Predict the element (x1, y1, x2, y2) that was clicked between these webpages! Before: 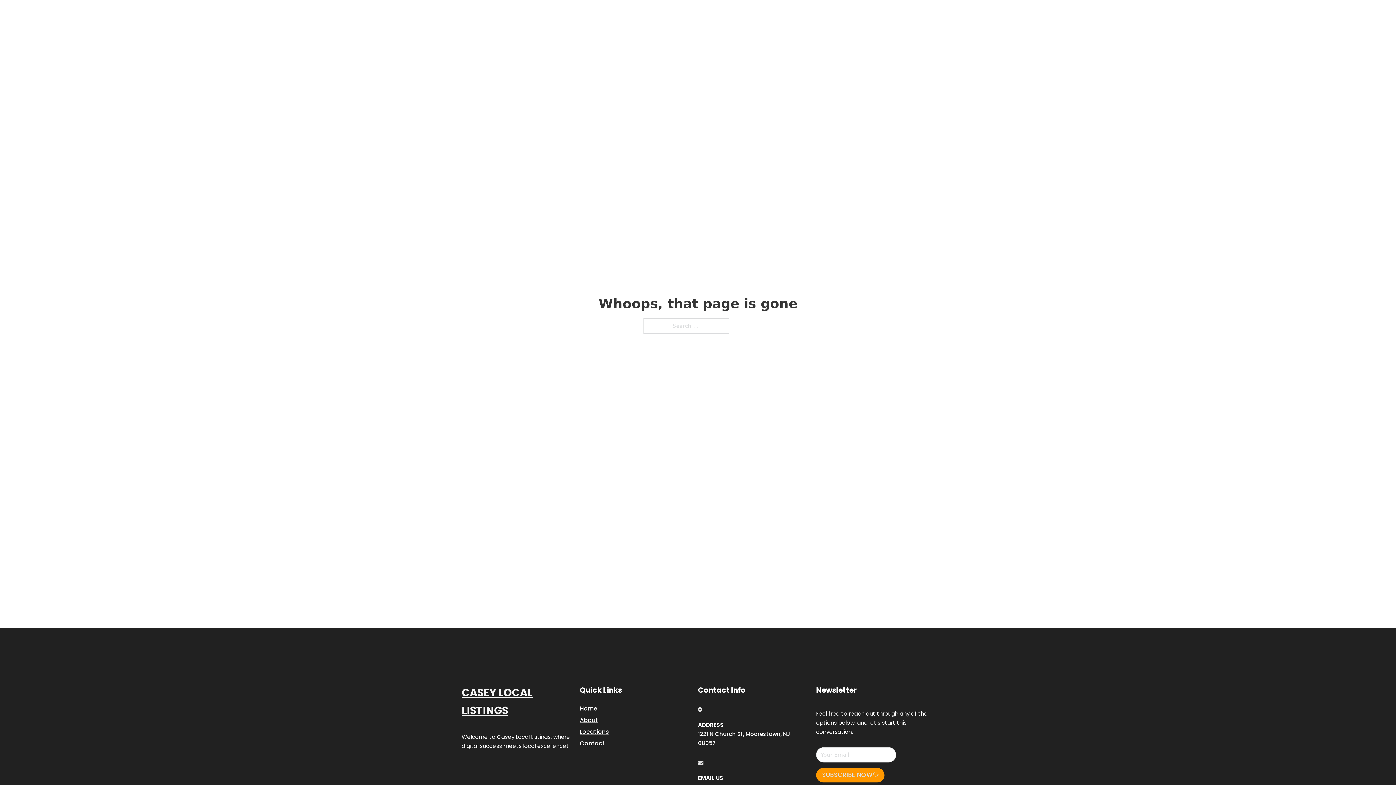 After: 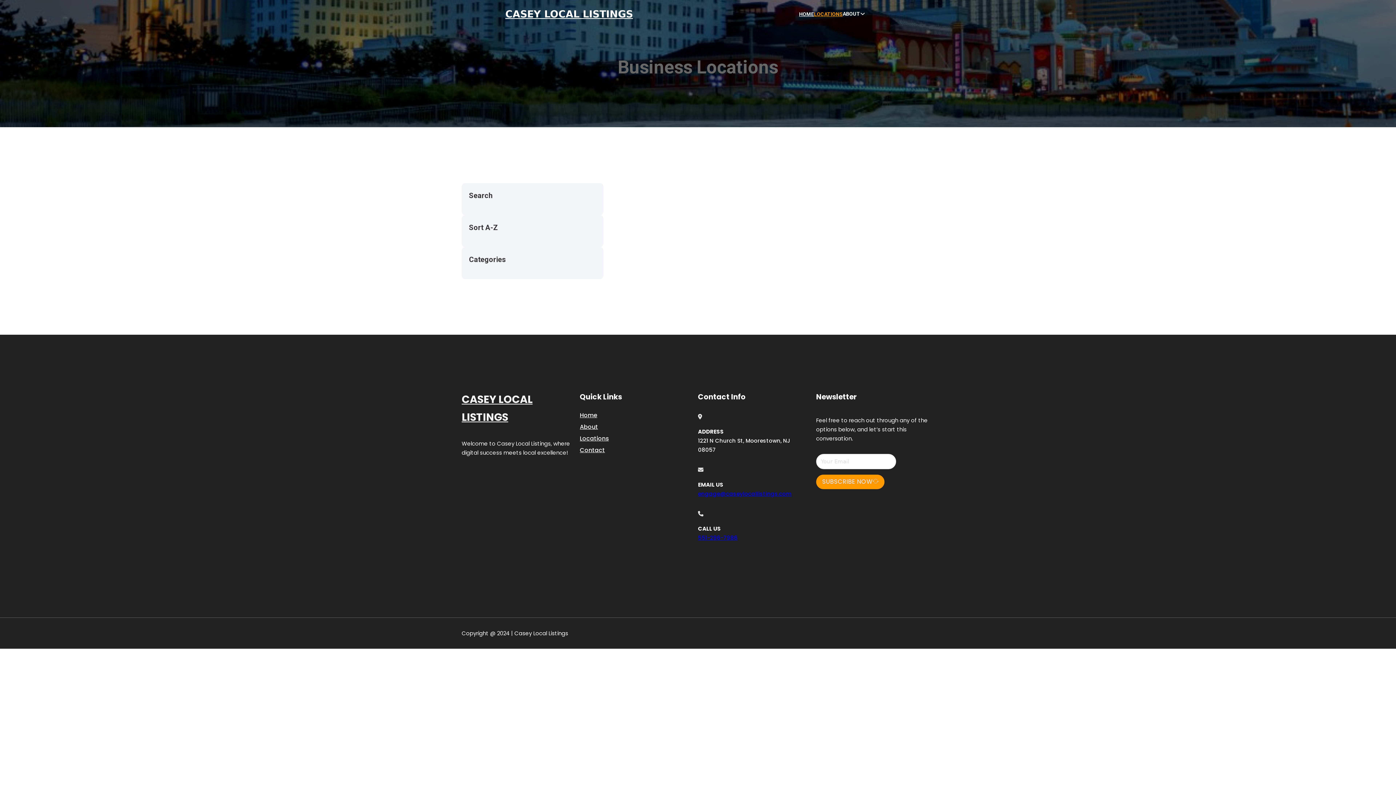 Action: bbox: (814, 10, 842, 18) label: LOCATIONS